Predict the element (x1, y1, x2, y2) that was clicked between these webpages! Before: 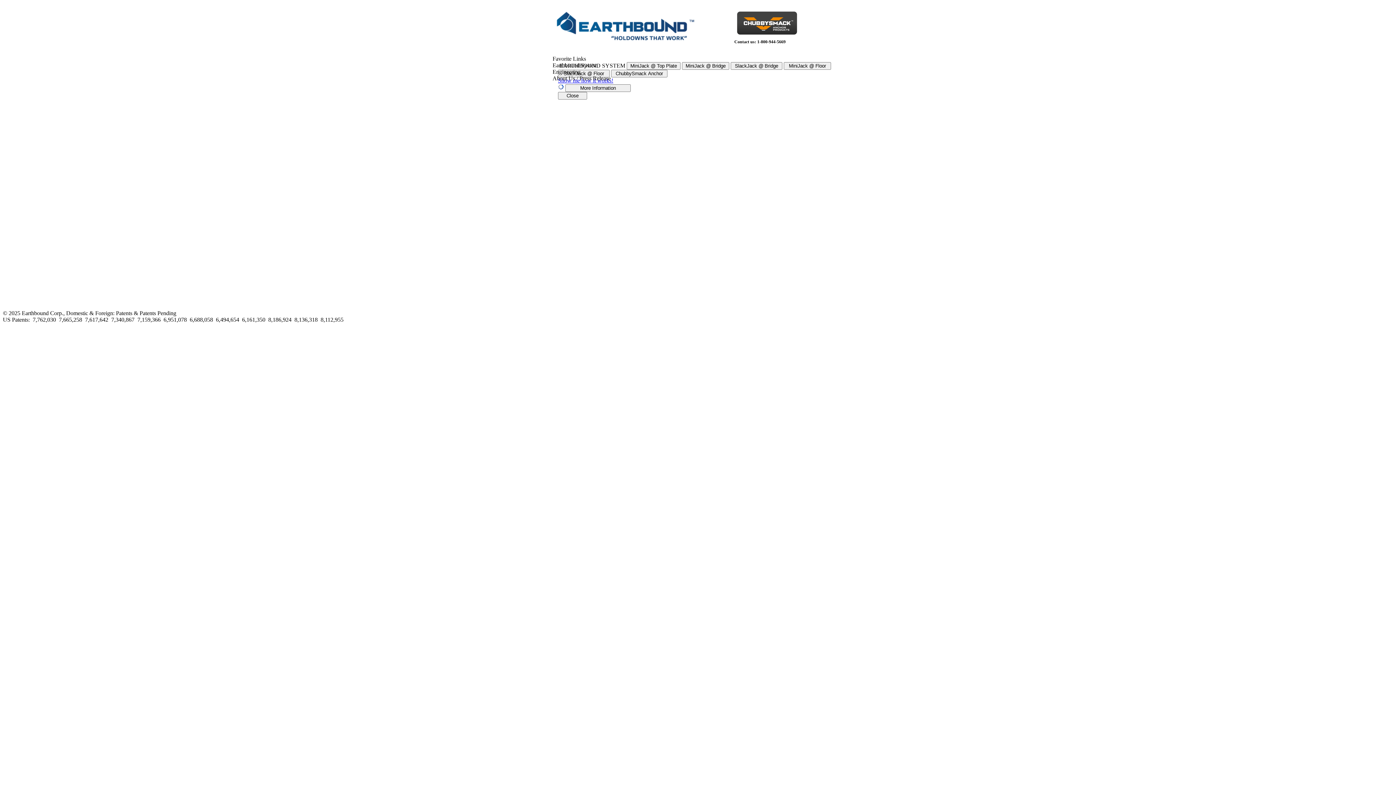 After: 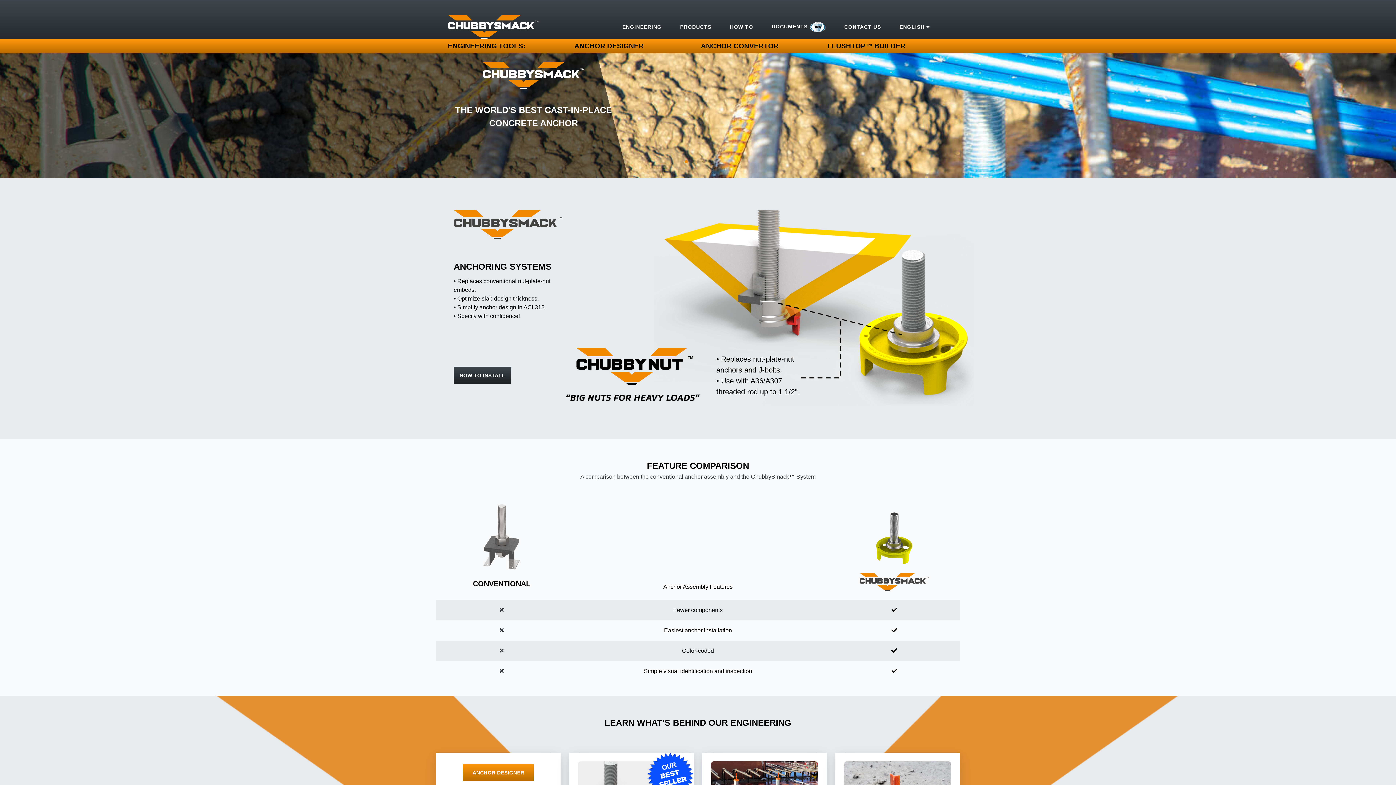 Action: bbox: (734, 31, 800, 36)